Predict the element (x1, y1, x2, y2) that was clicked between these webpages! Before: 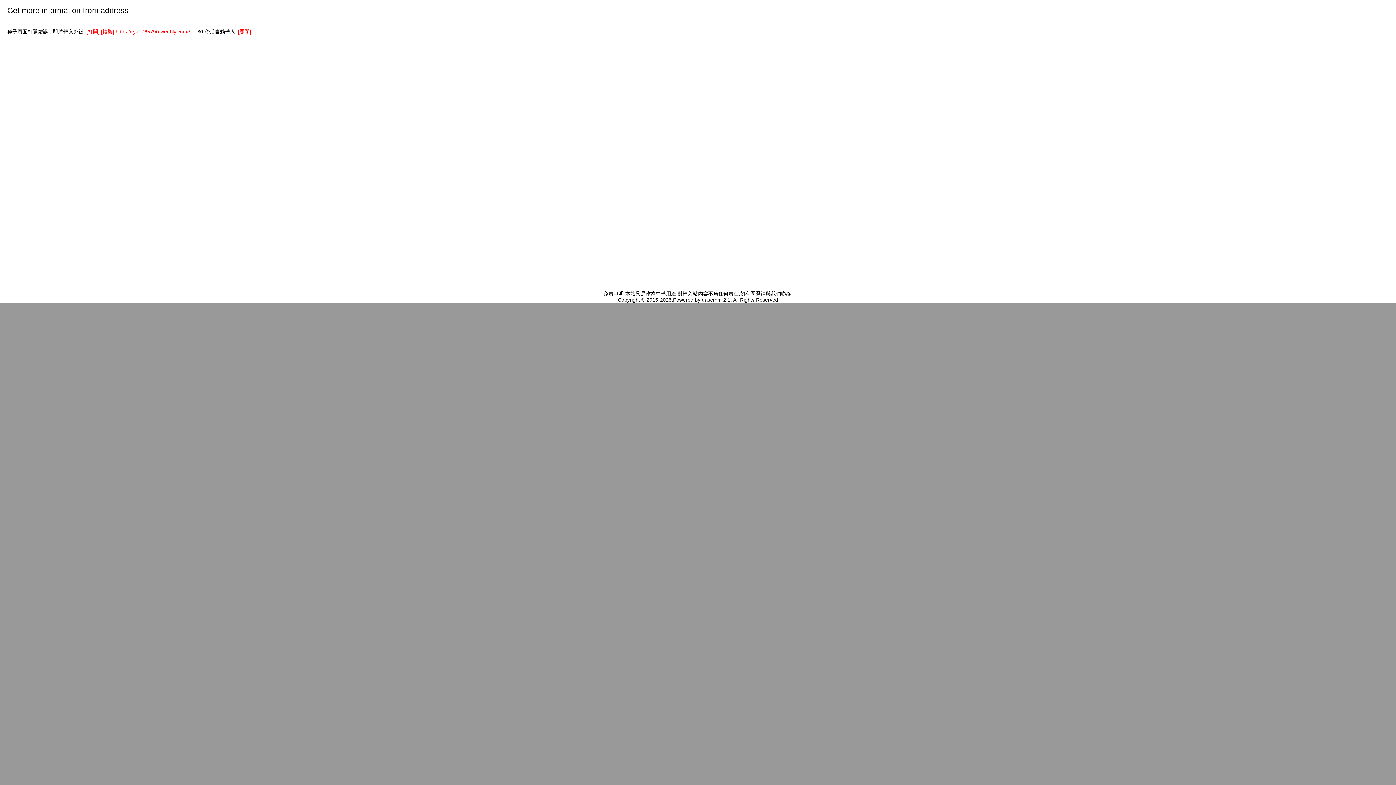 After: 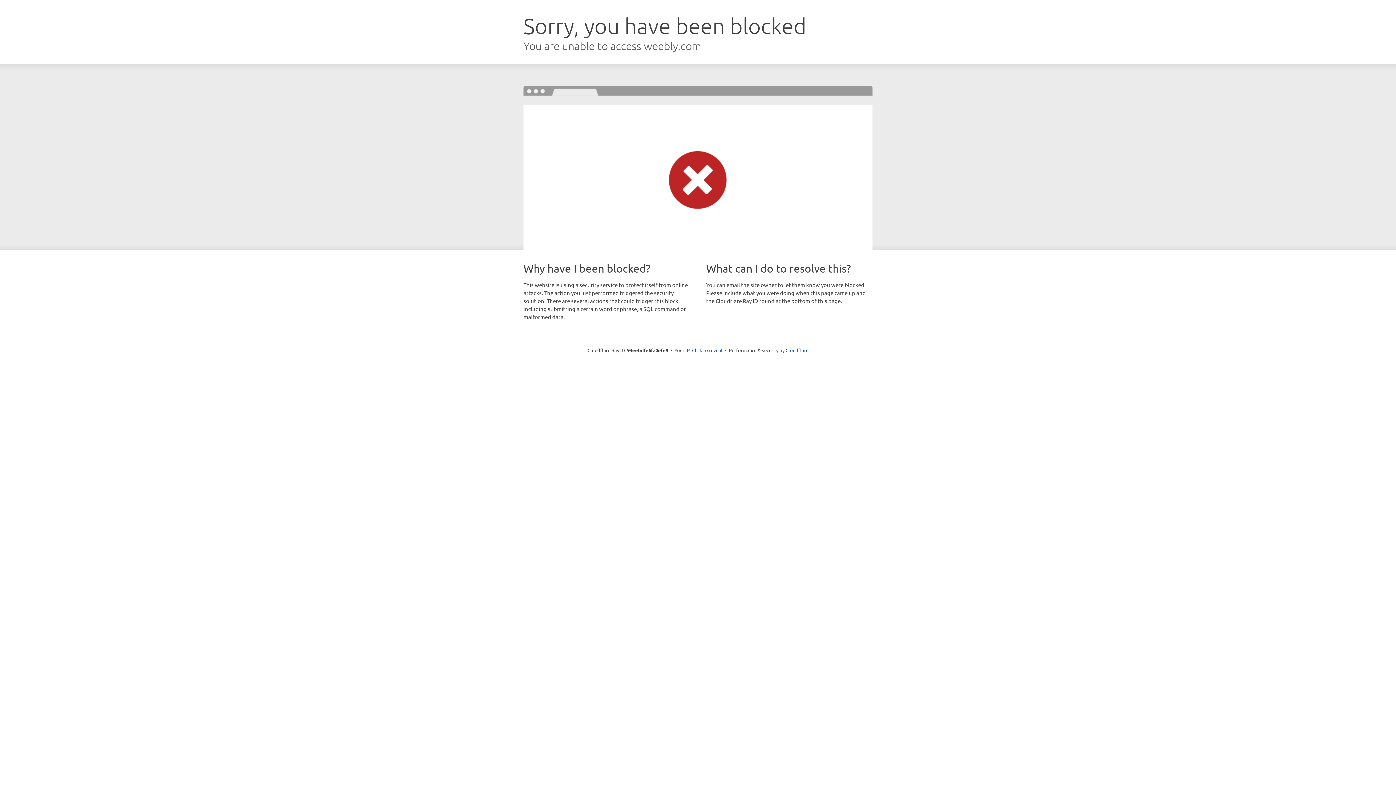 Action: label: https://ryan765790.weebly.com// bbox: (115, 28, 190, 34)